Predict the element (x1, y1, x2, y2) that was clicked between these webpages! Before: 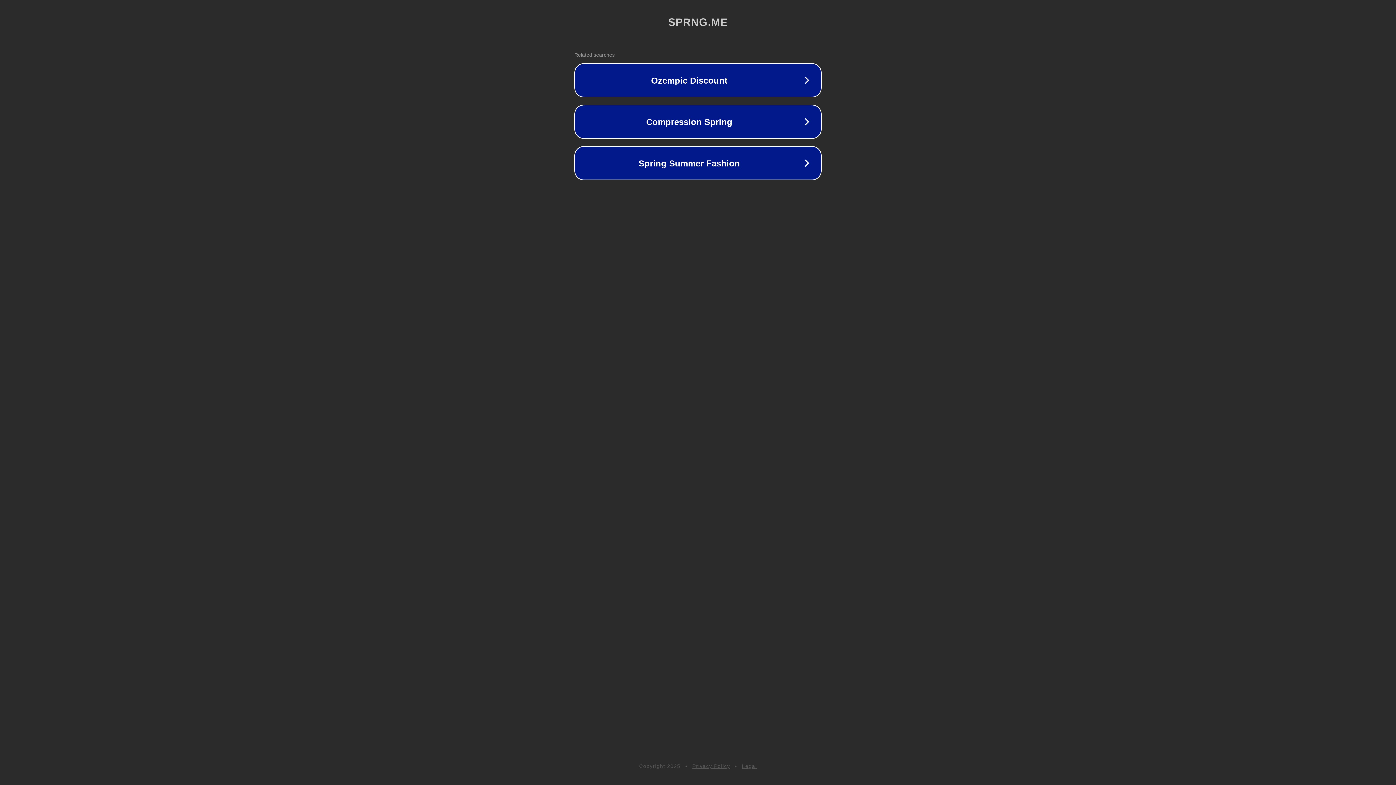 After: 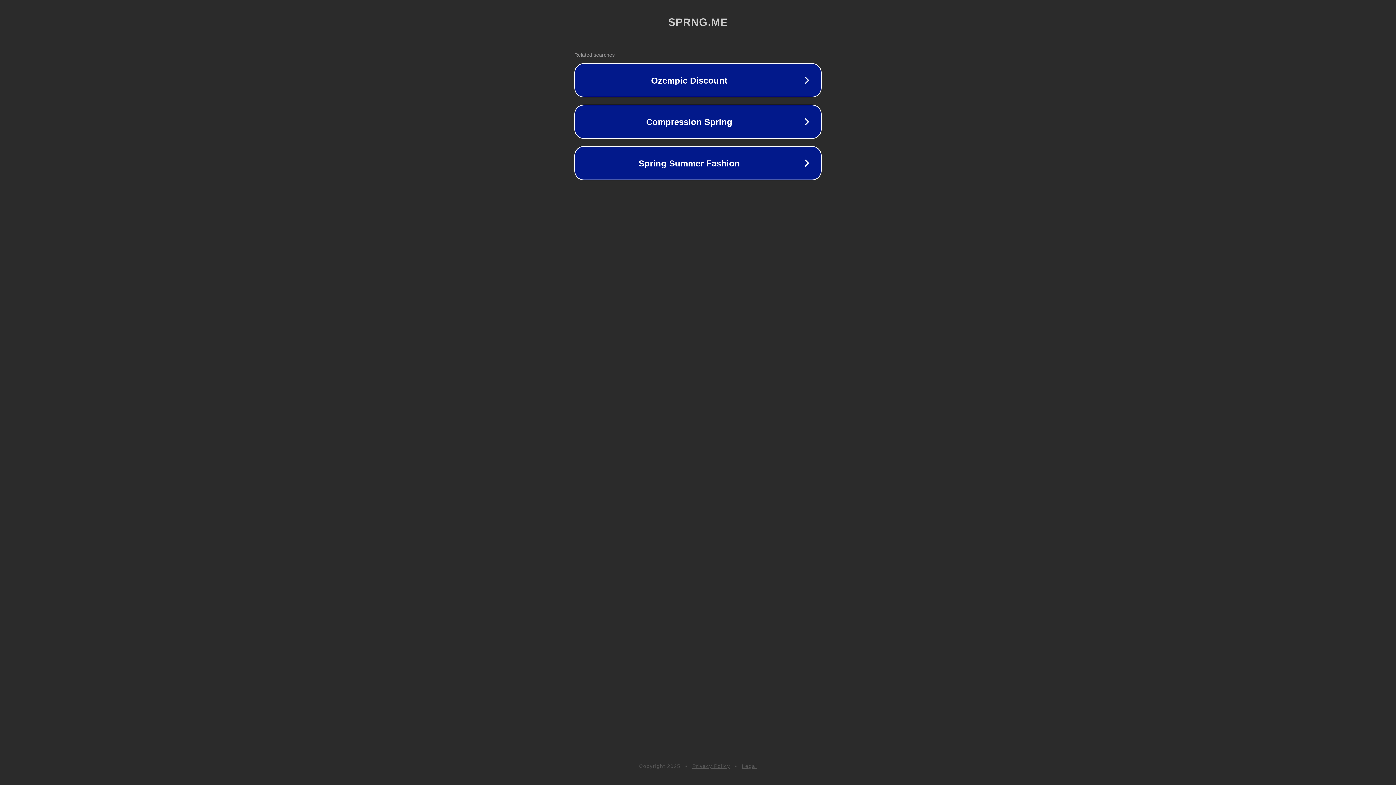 Action: label: Privacy Policy bbox: (692, 763, 730, 769)